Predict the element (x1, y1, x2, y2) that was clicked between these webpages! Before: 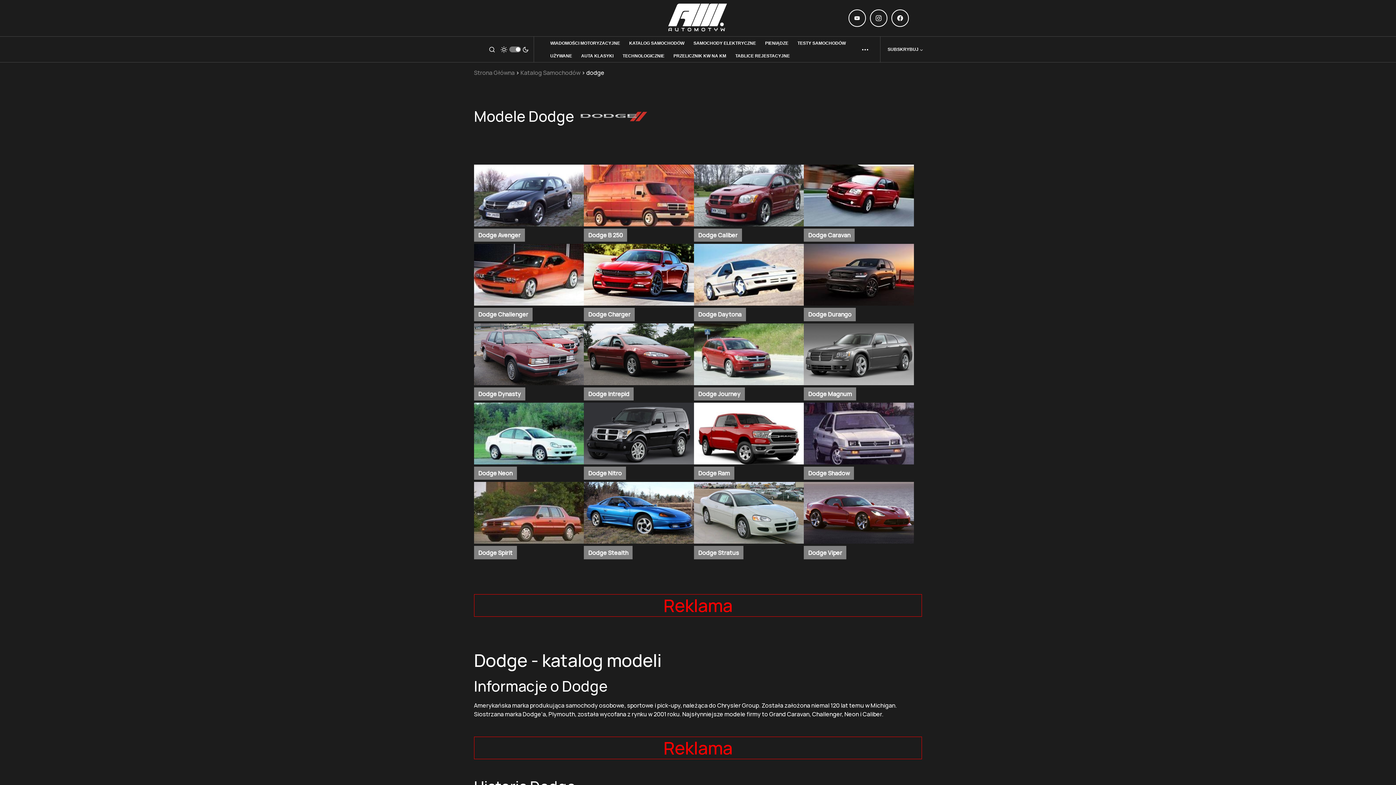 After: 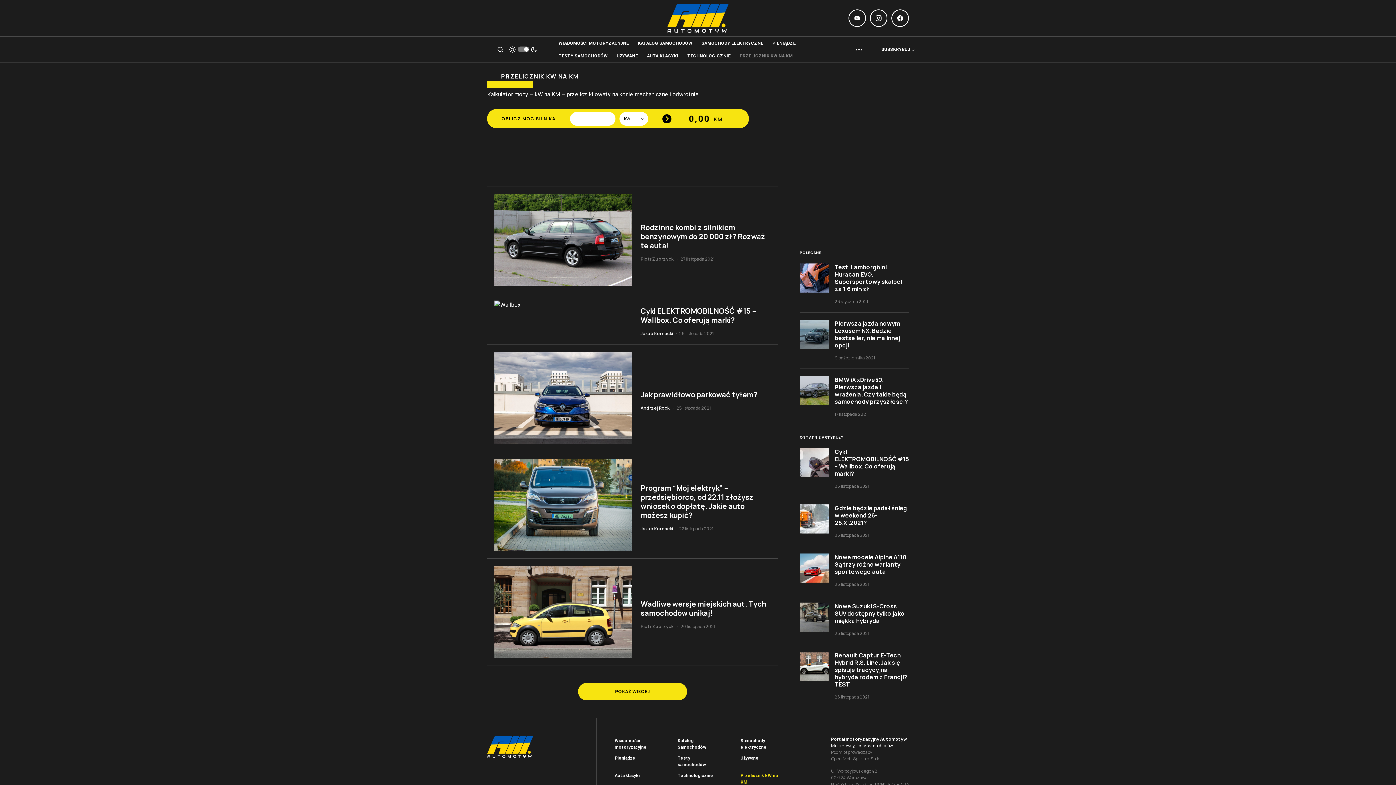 Action: label: PRZELICZNIK KW NA KM bbox: (673, 52, 726, 59)